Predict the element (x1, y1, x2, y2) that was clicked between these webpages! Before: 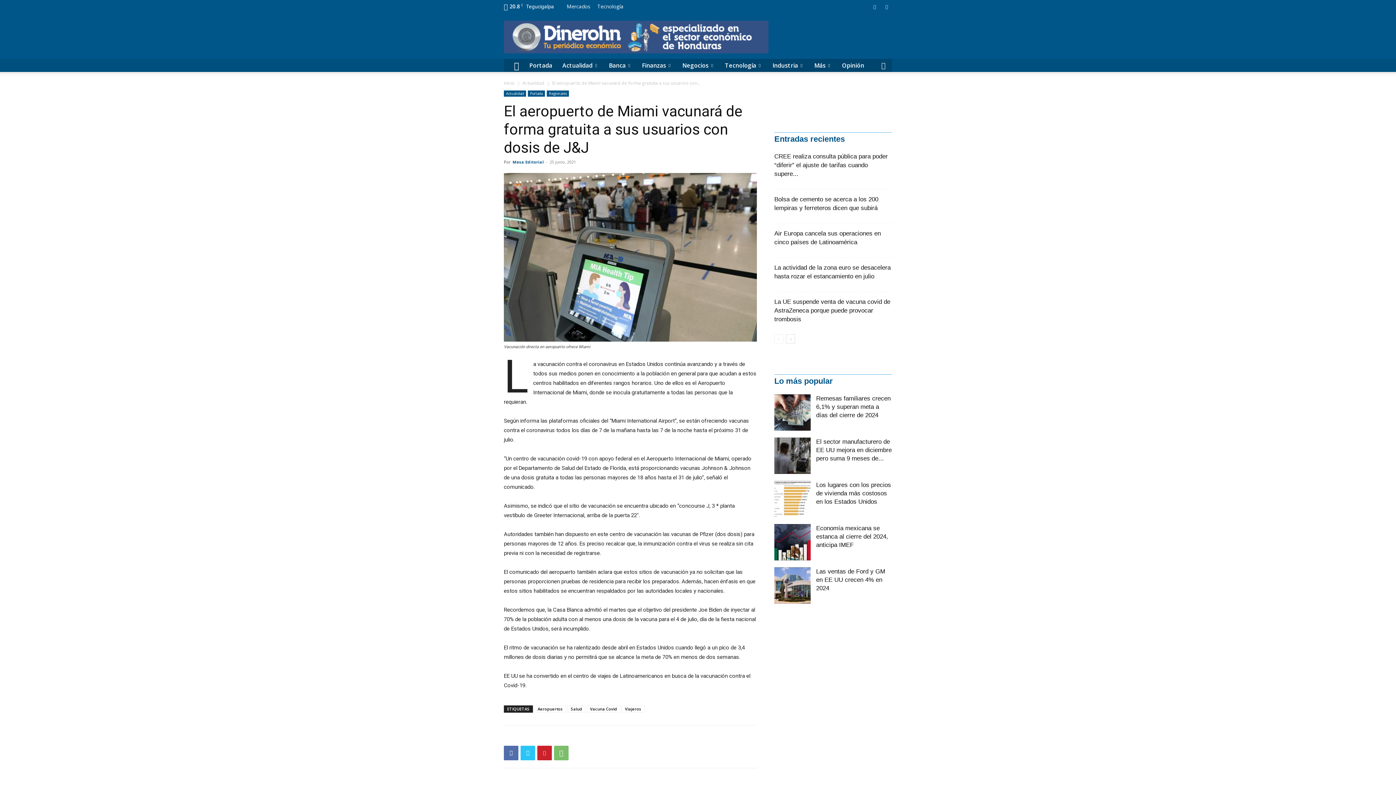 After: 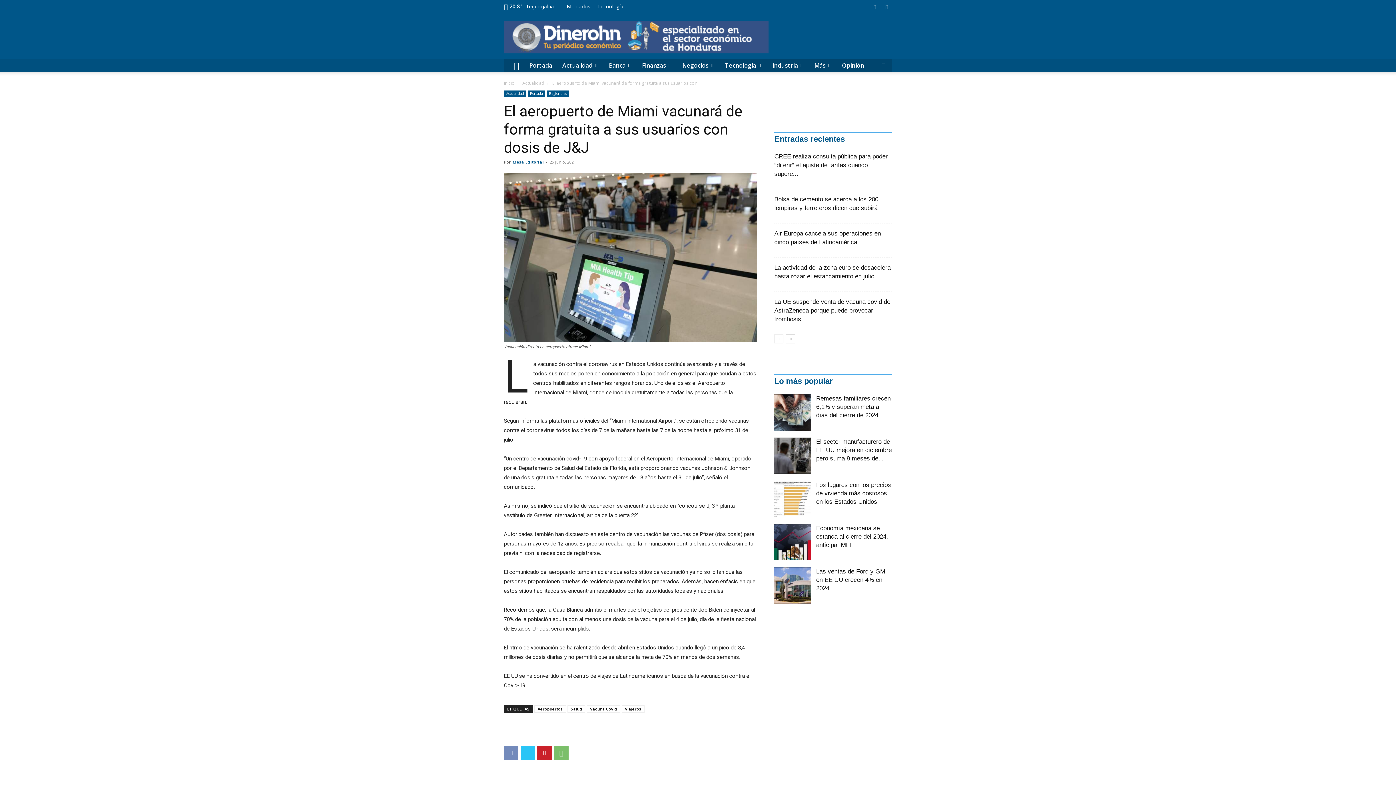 Action: bbox: (504, 746, 518, 760)